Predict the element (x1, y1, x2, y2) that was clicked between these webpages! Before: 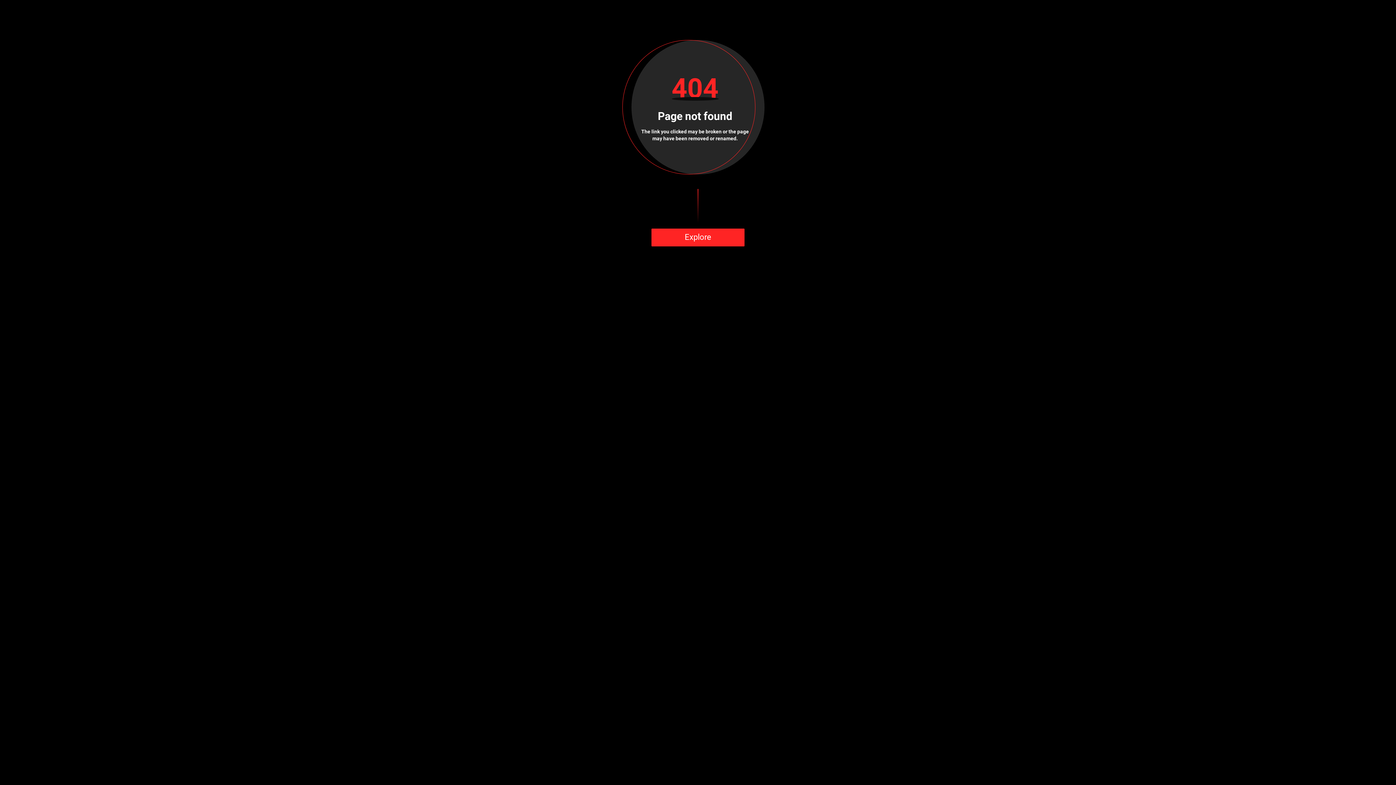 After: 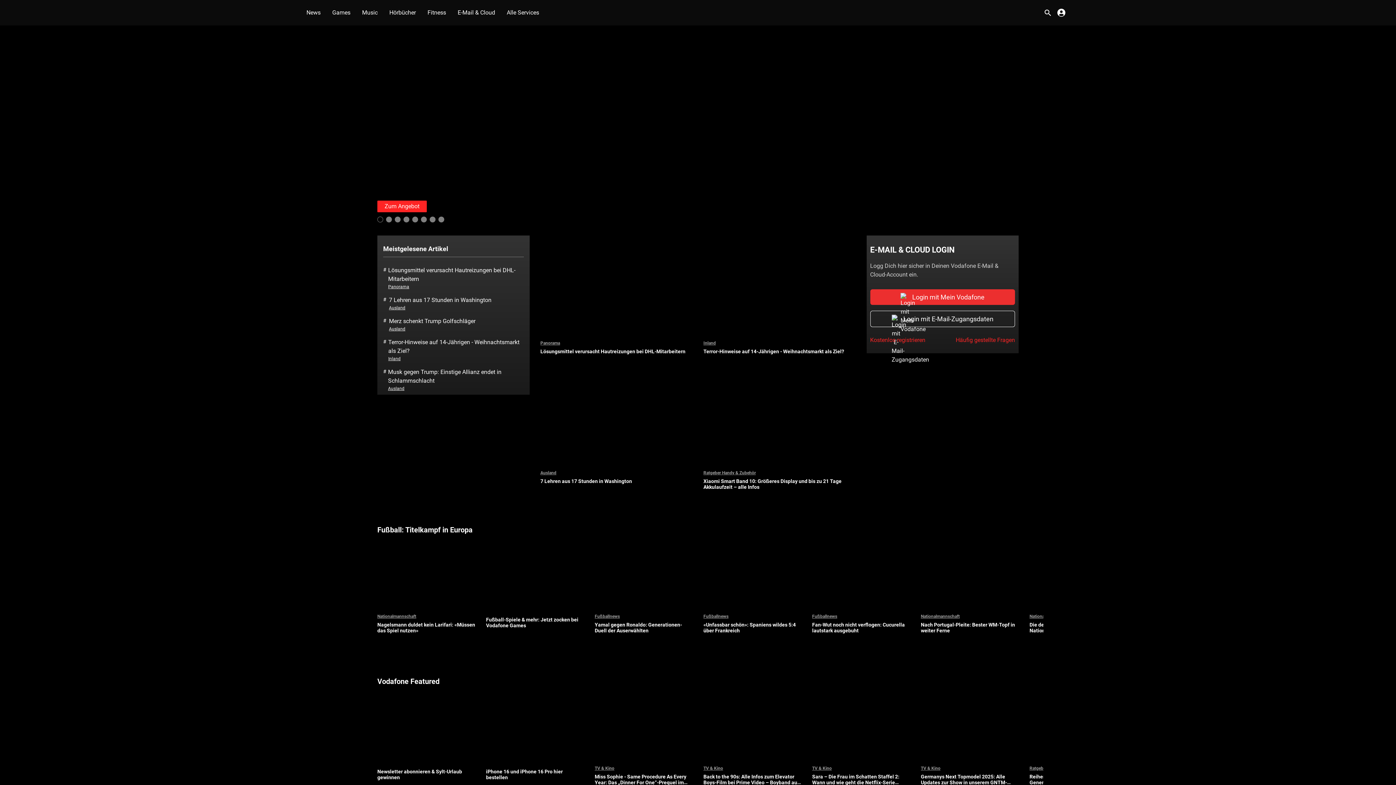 Action: label: Explore bbox: (651, 228, 744, 246)